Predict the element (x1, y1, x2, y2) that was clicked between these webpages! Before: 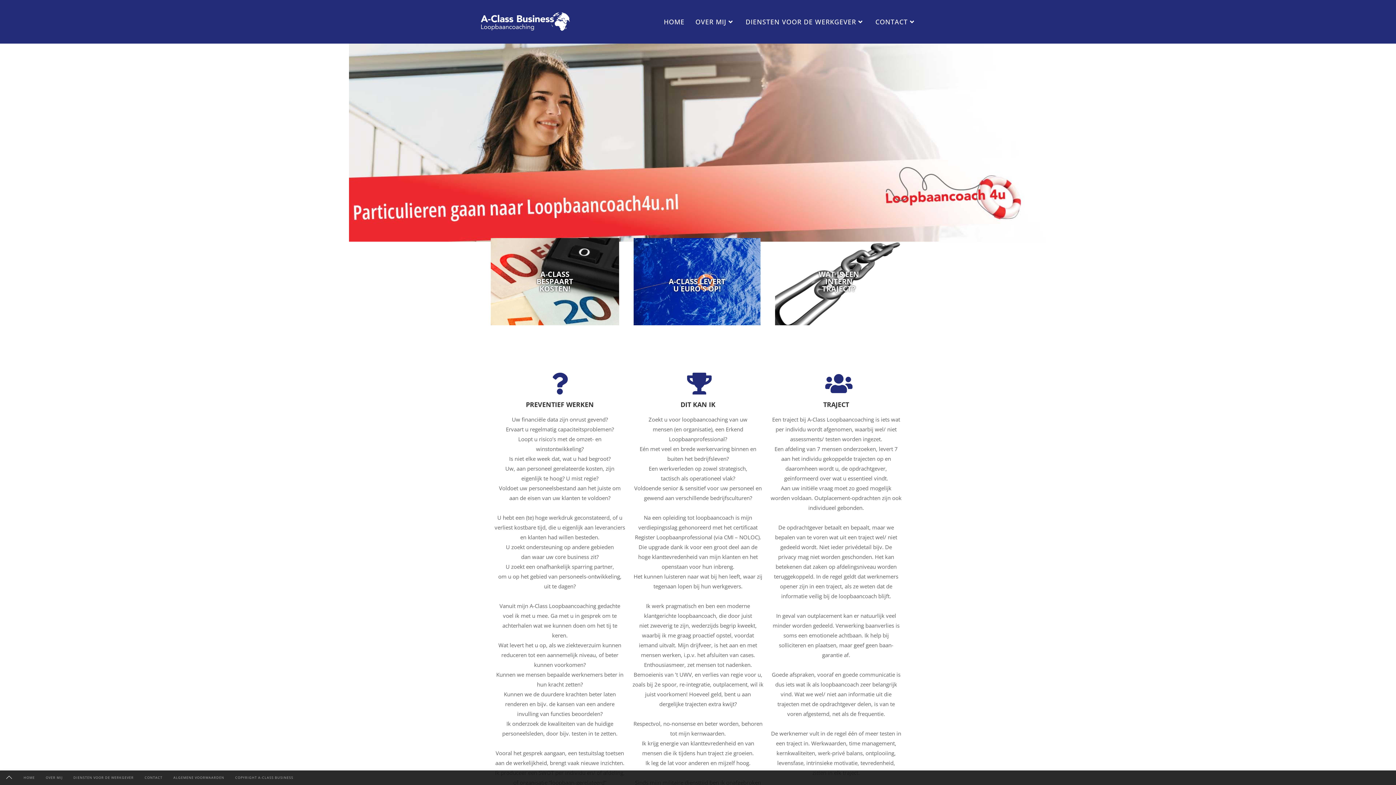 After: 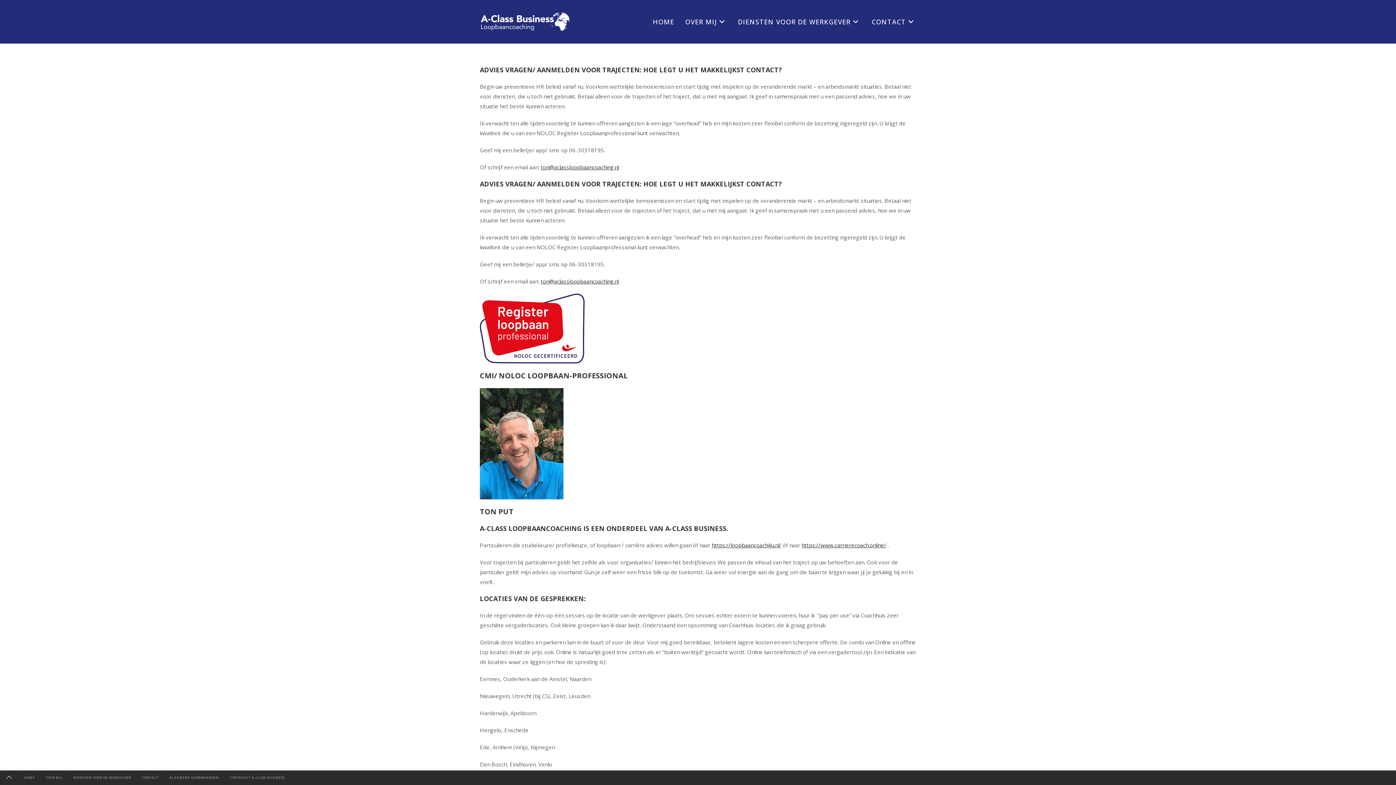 Action: bbox: (139, 770, 168, 785) label: CONTACT